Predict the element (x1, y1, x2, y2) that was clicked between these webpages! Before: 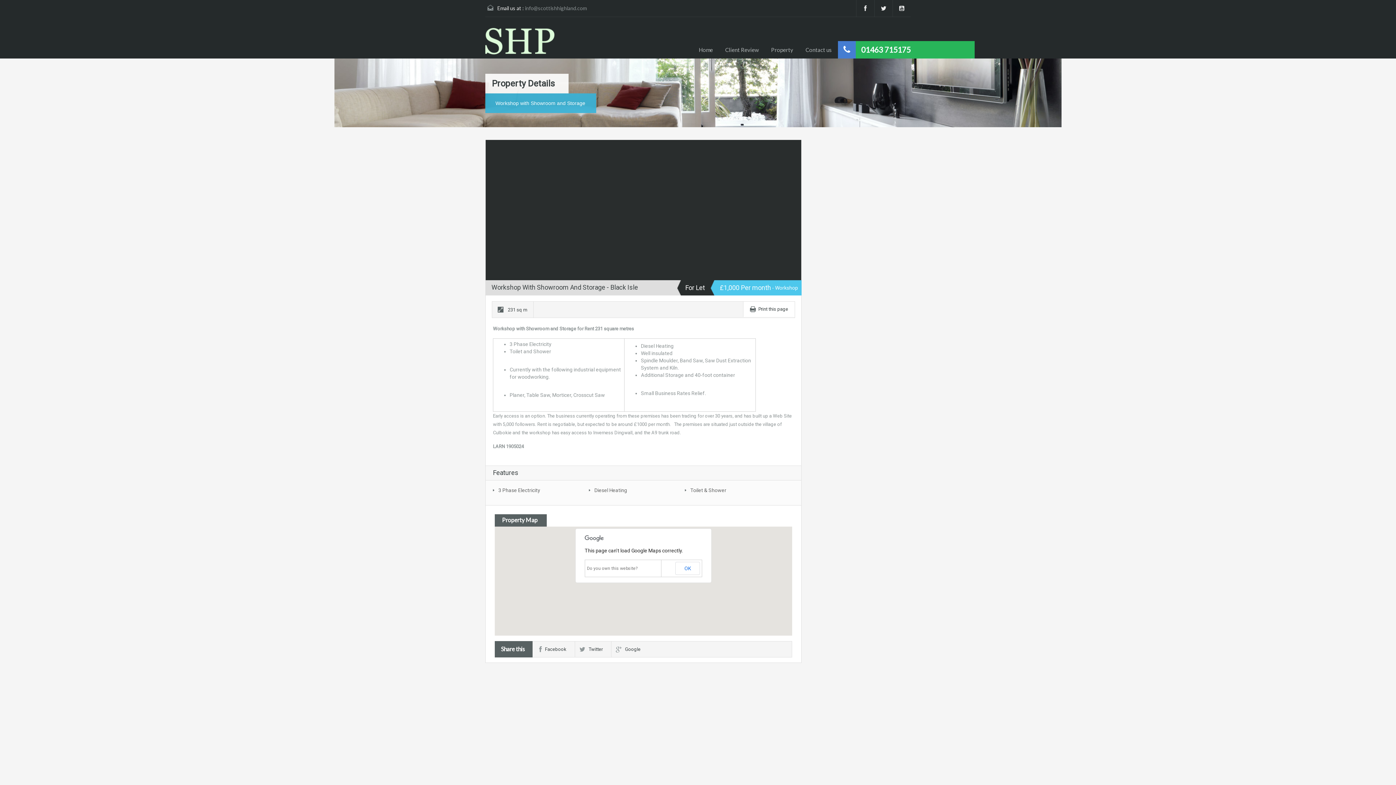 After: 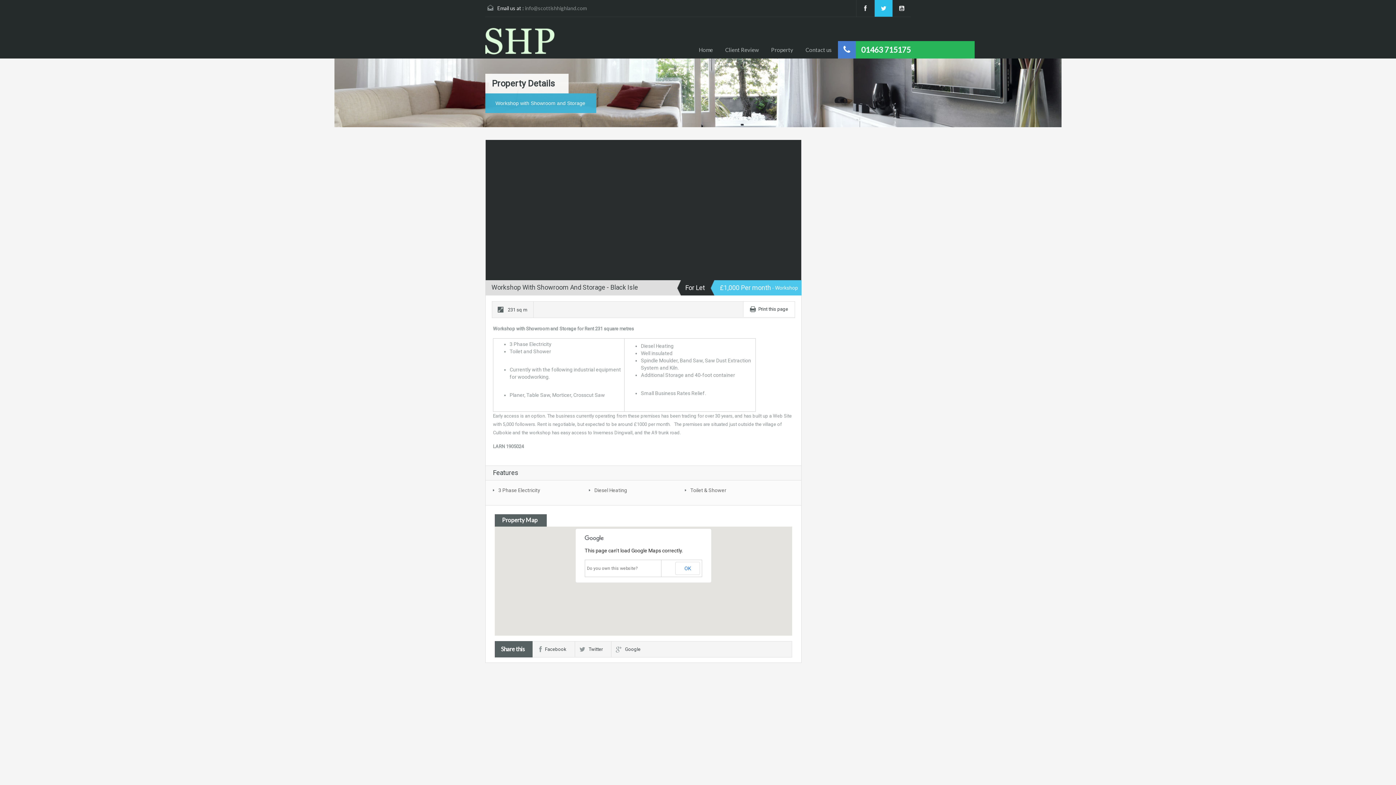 Action: bbox: (874, 0, 892, 16)